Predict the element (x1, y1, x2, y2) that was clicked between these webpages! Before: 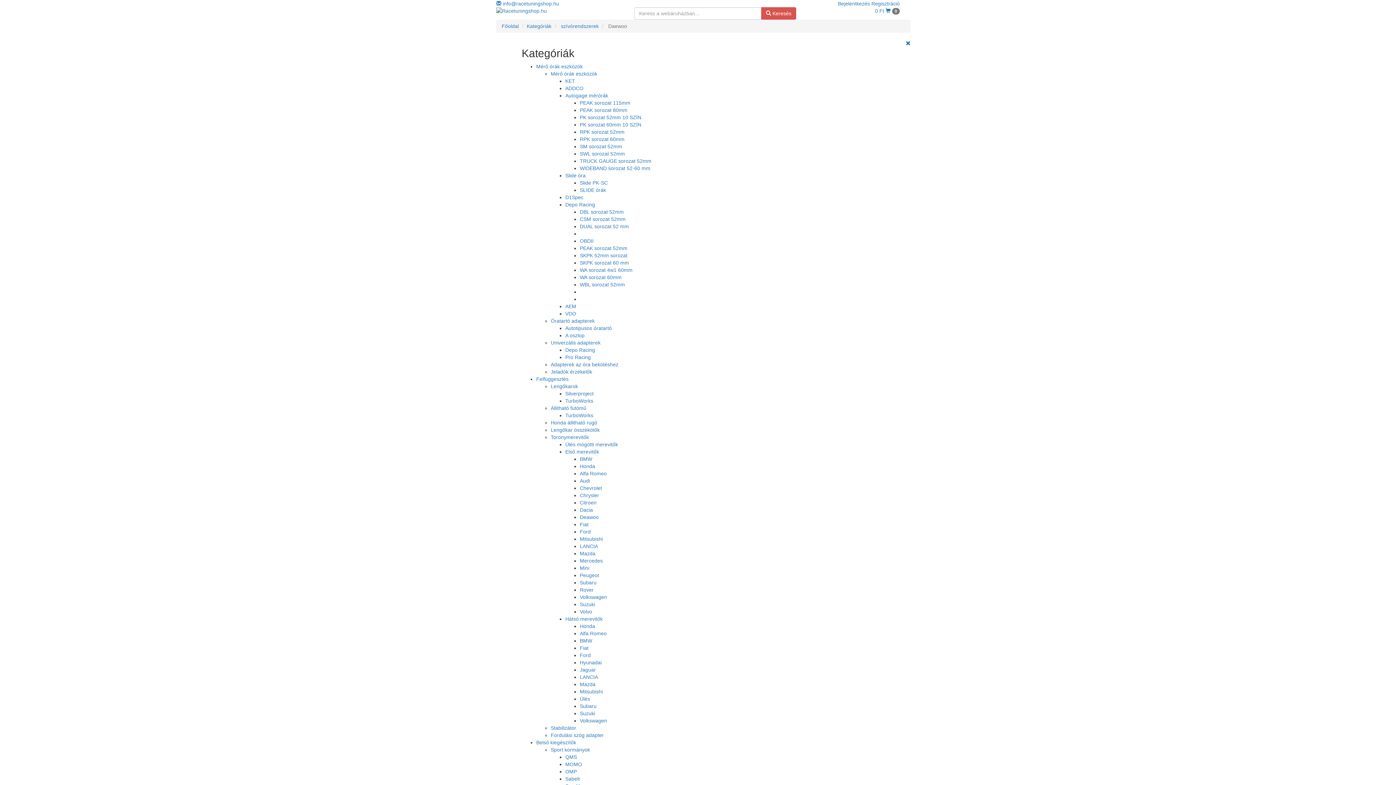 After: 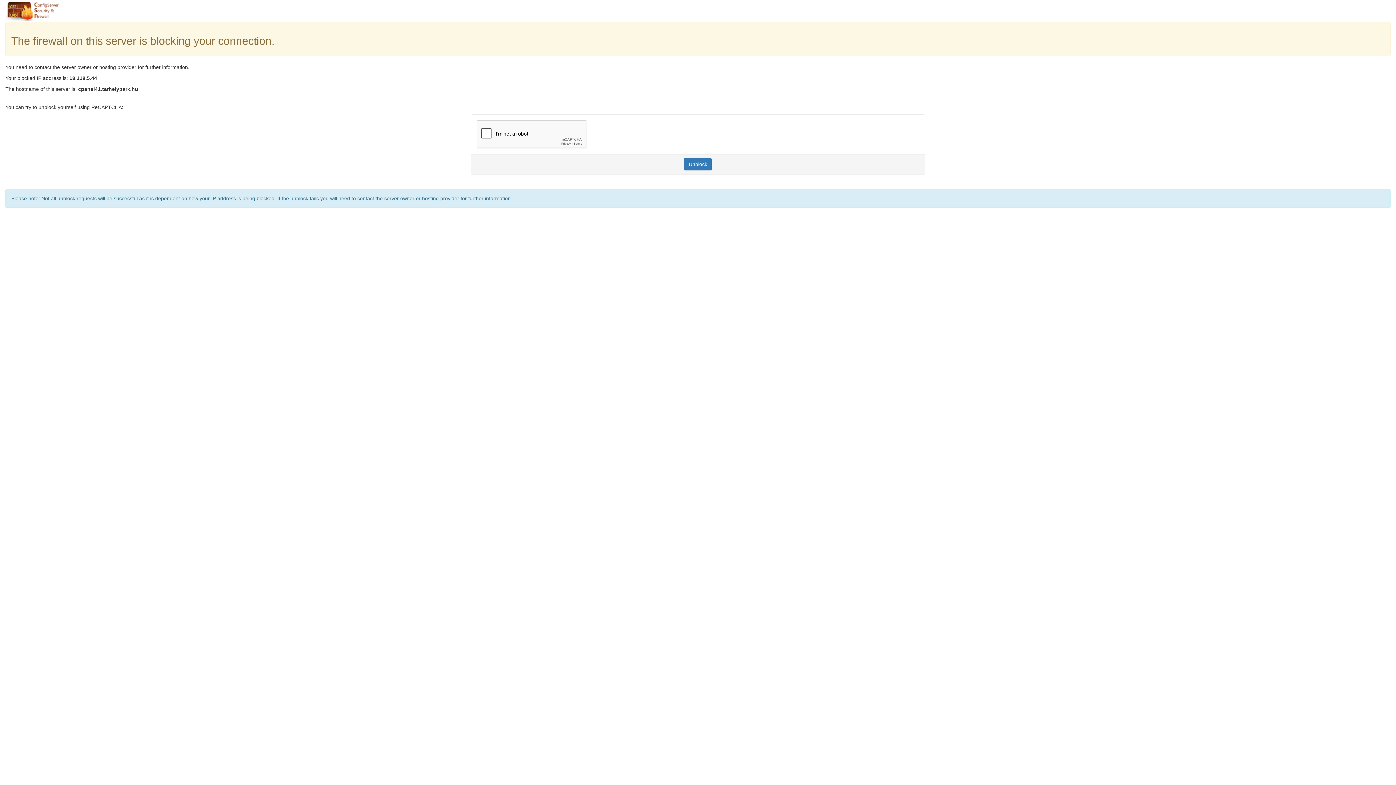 Action: bbox: (580, 456, 592, 462) label: BMW